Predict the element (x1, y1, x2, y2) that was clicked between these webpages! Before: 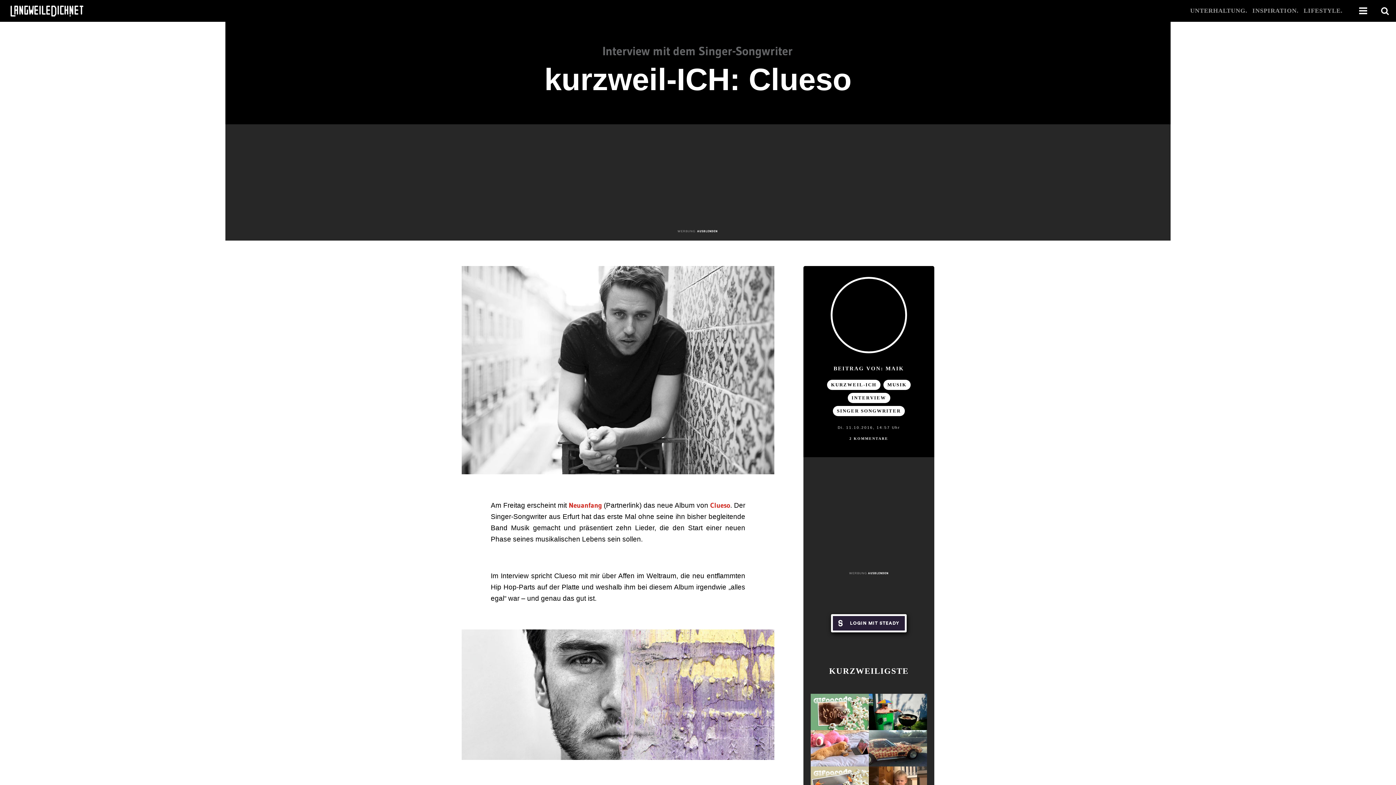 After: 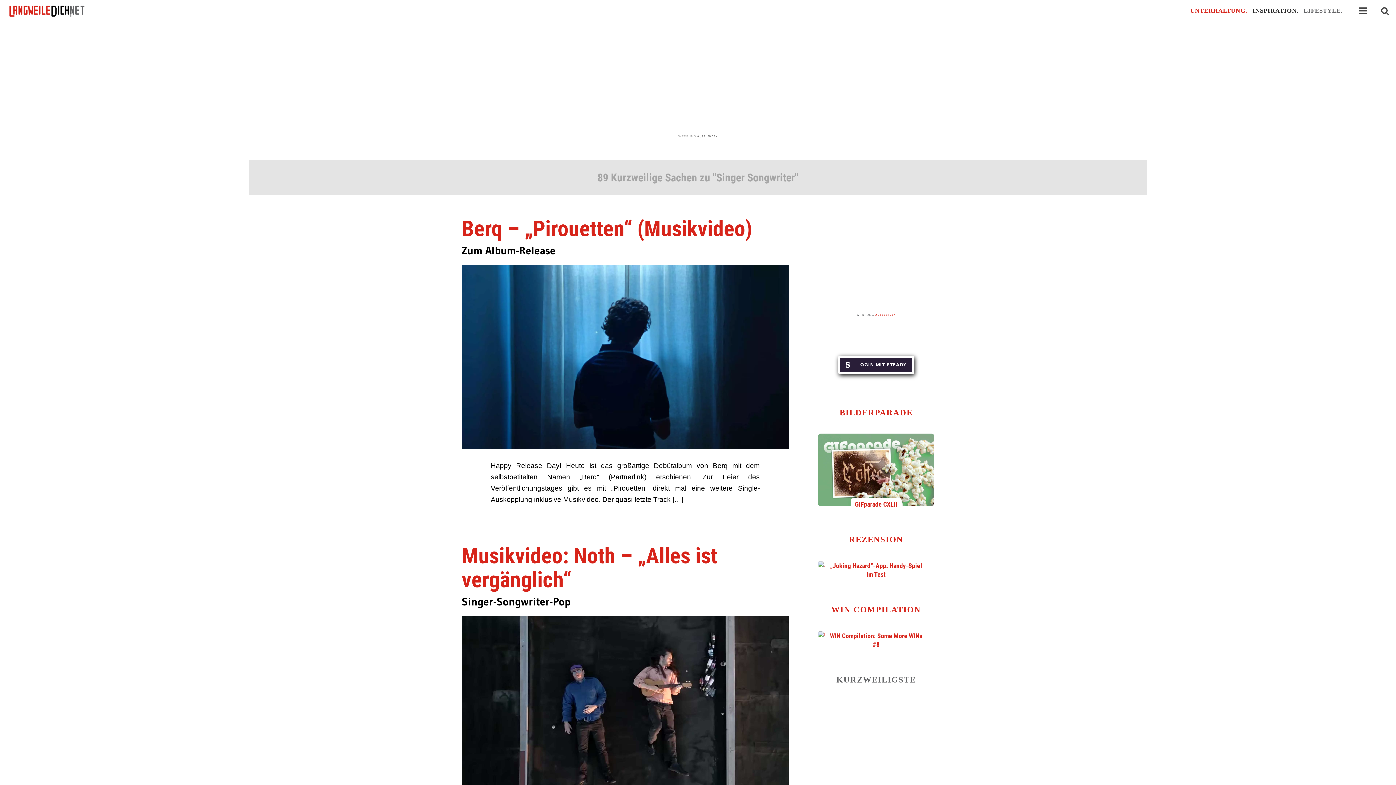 Action: bbox: (833, 406, 905, 416) label: SINGER SONGWRITER